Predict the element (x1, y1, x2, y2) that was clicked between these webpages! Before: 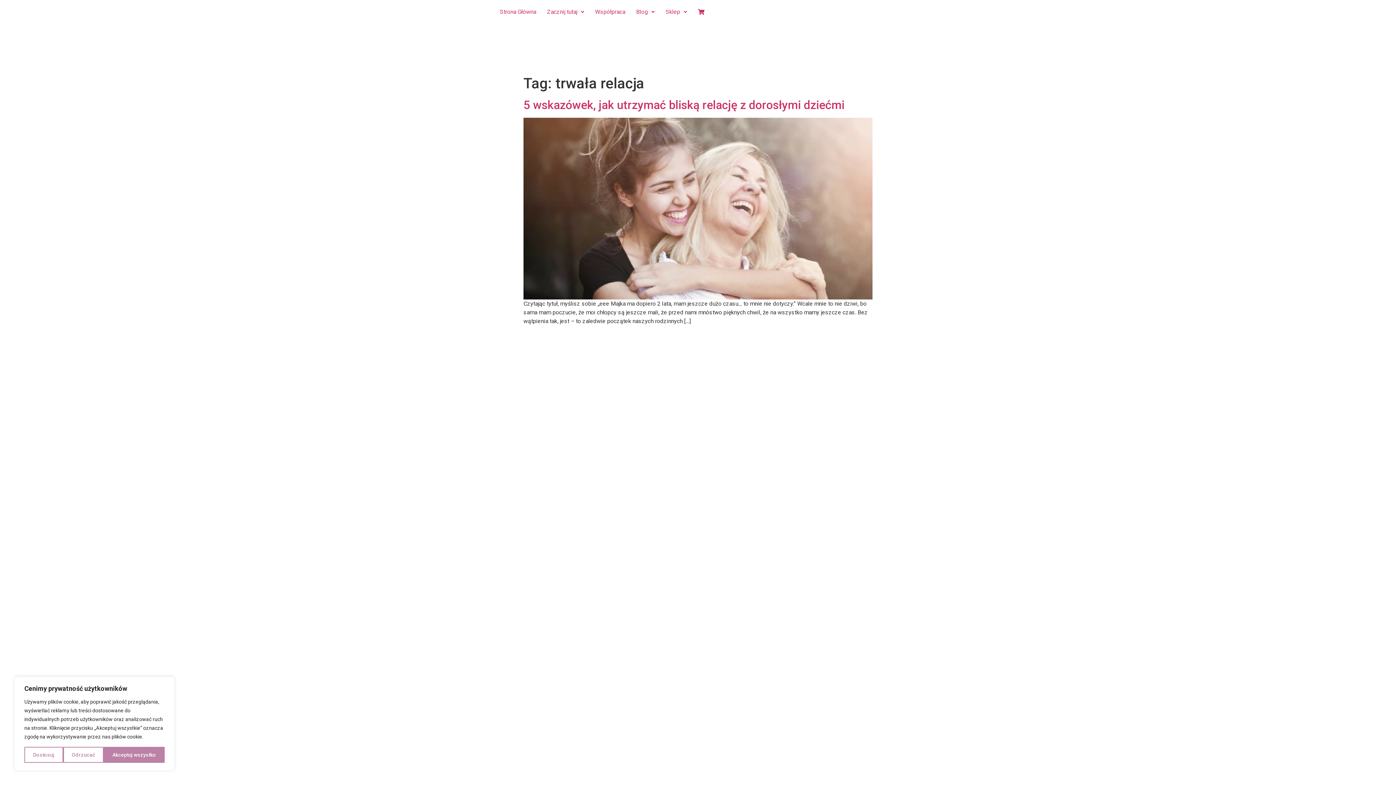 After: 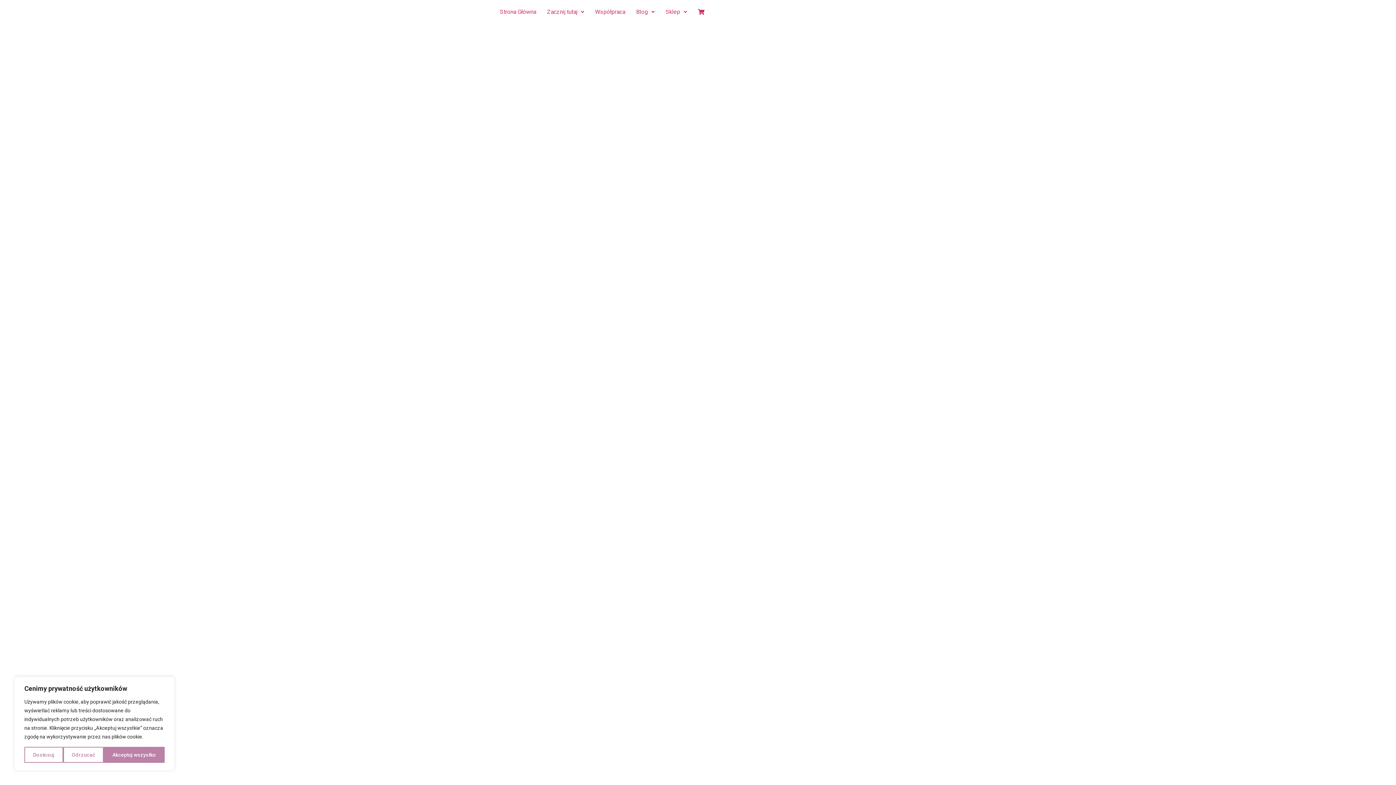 Action: label: Blog bbox: (630, 3, 660, 20)